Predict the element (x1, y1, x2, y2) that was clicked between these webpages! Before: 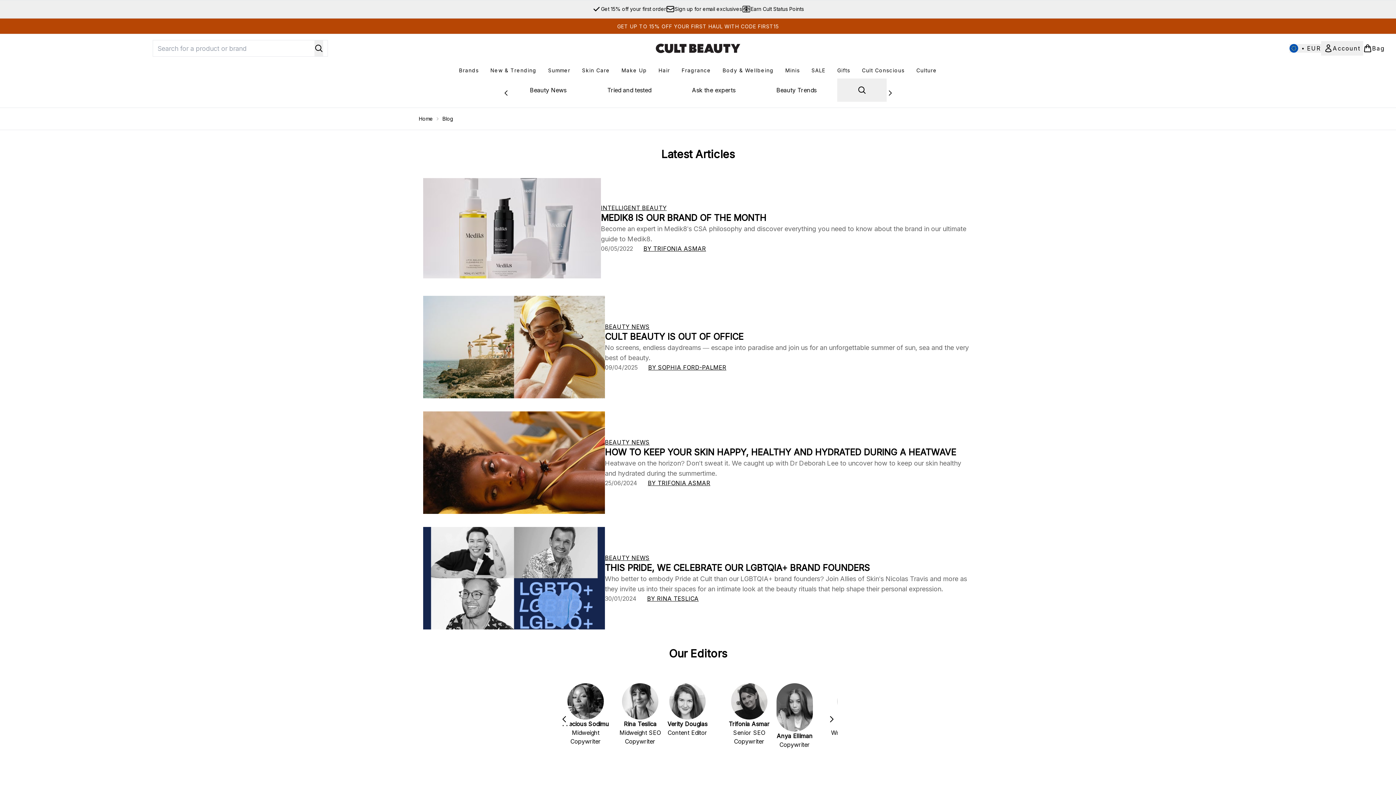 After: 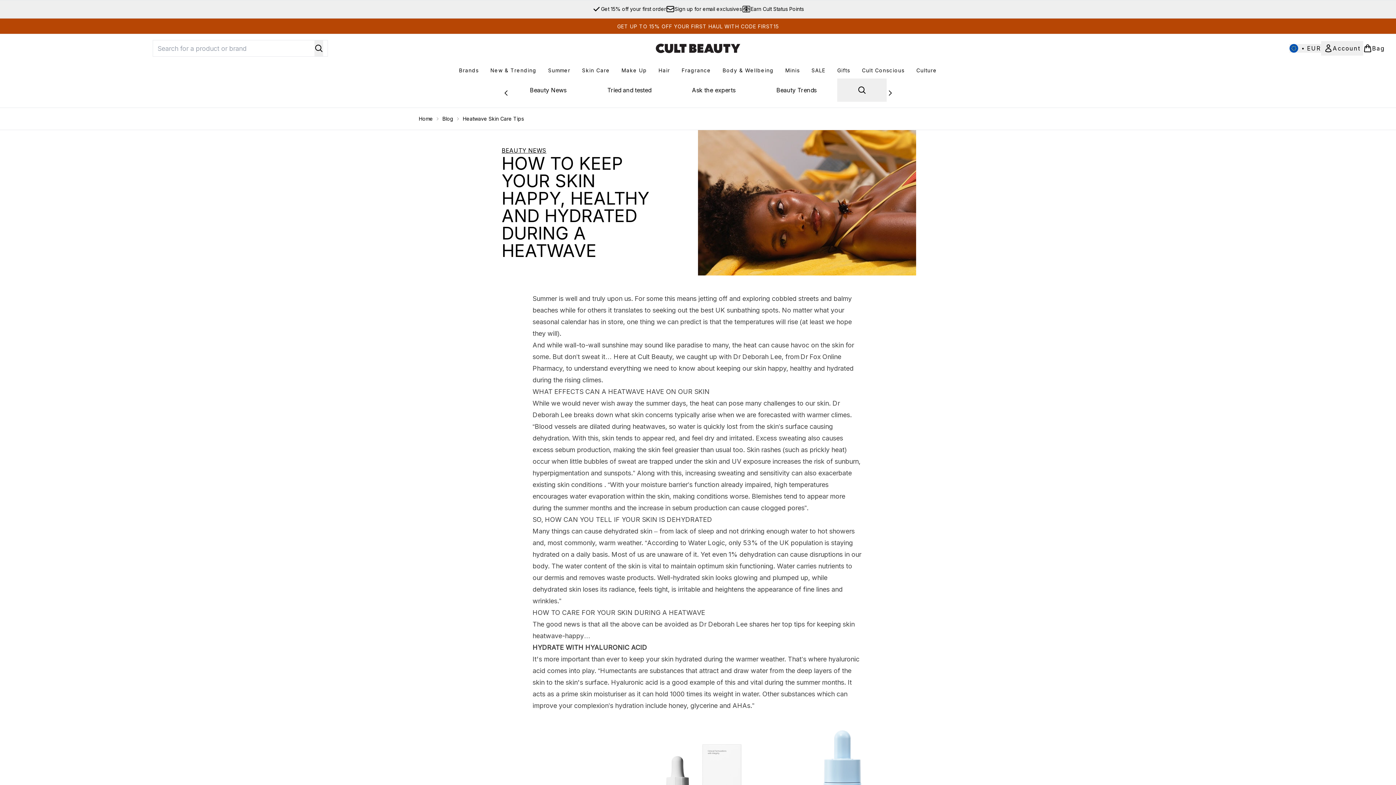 Action: label: HOW TO KEEP YOUR SKIN HAPPY, HEALTHY AND HYDRATED DURING A HEATWAVE bbox: (605, 446, 973, 458)